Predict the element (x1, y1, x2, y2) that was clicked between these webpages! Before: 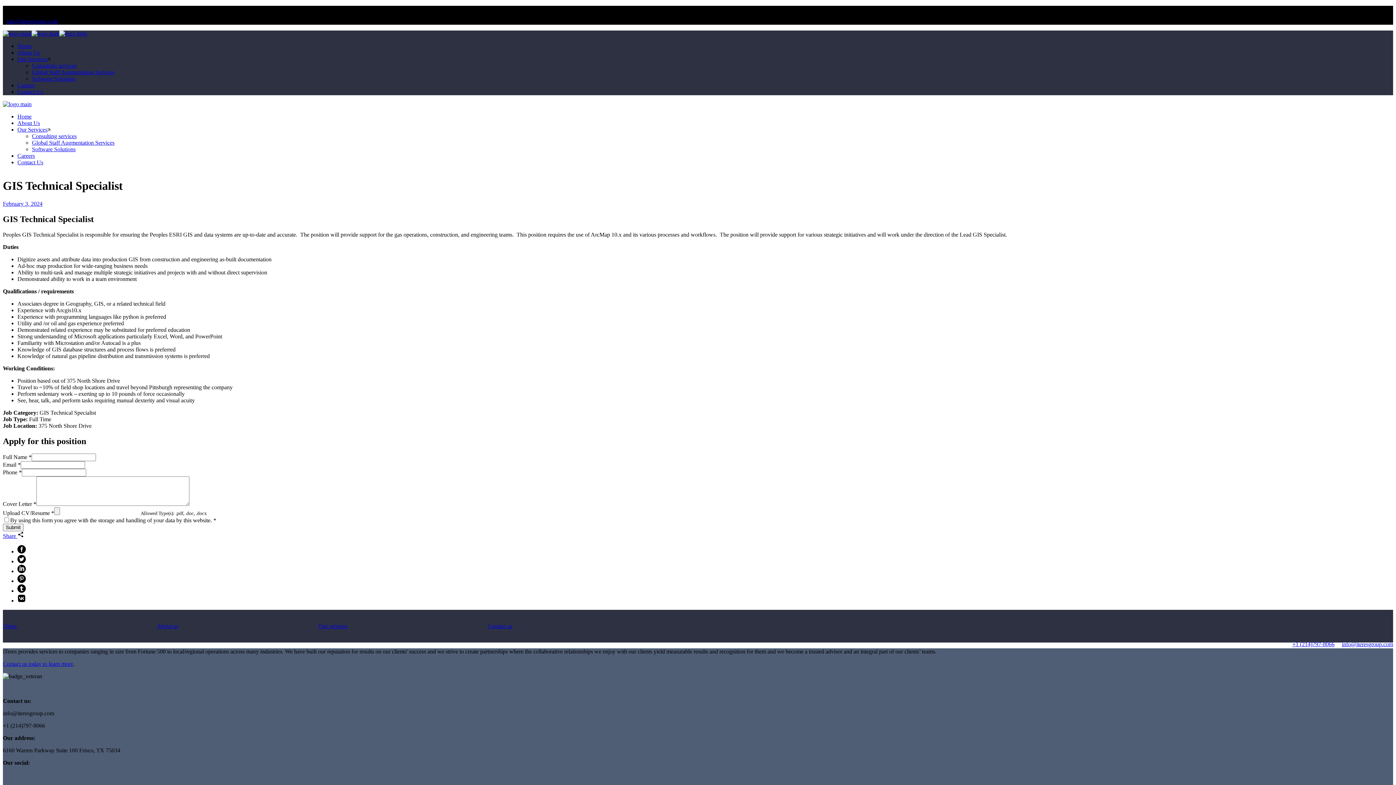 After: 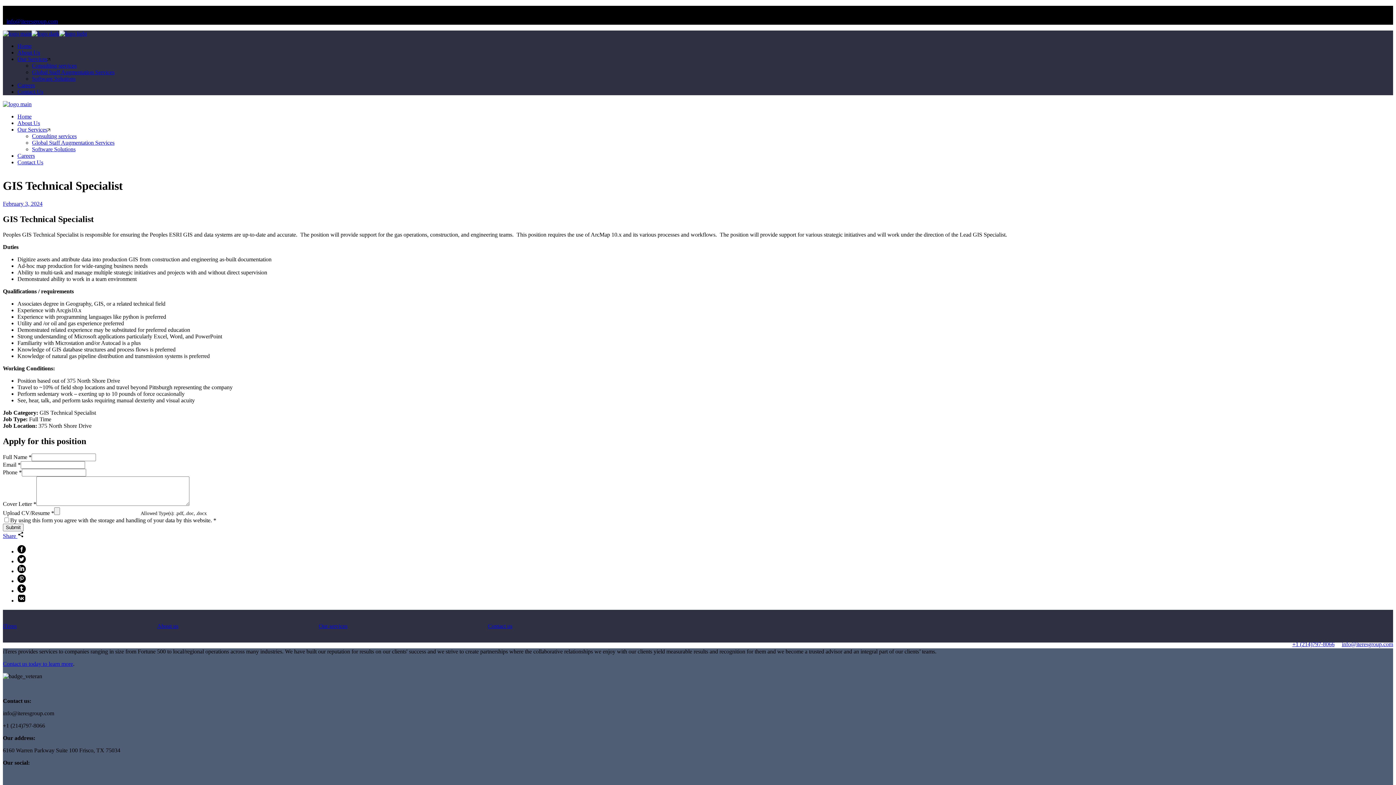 Action: bbox: (17, 578, 25, 584)